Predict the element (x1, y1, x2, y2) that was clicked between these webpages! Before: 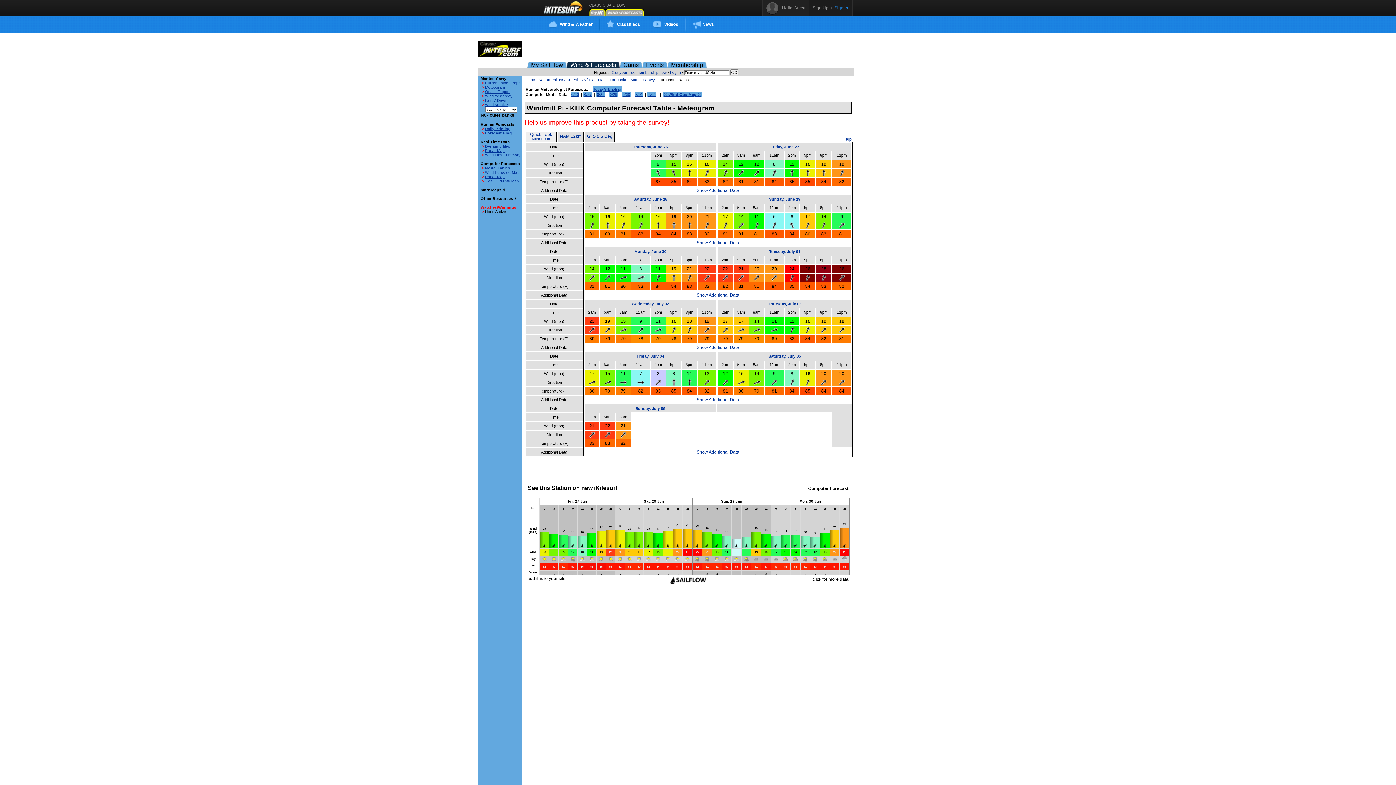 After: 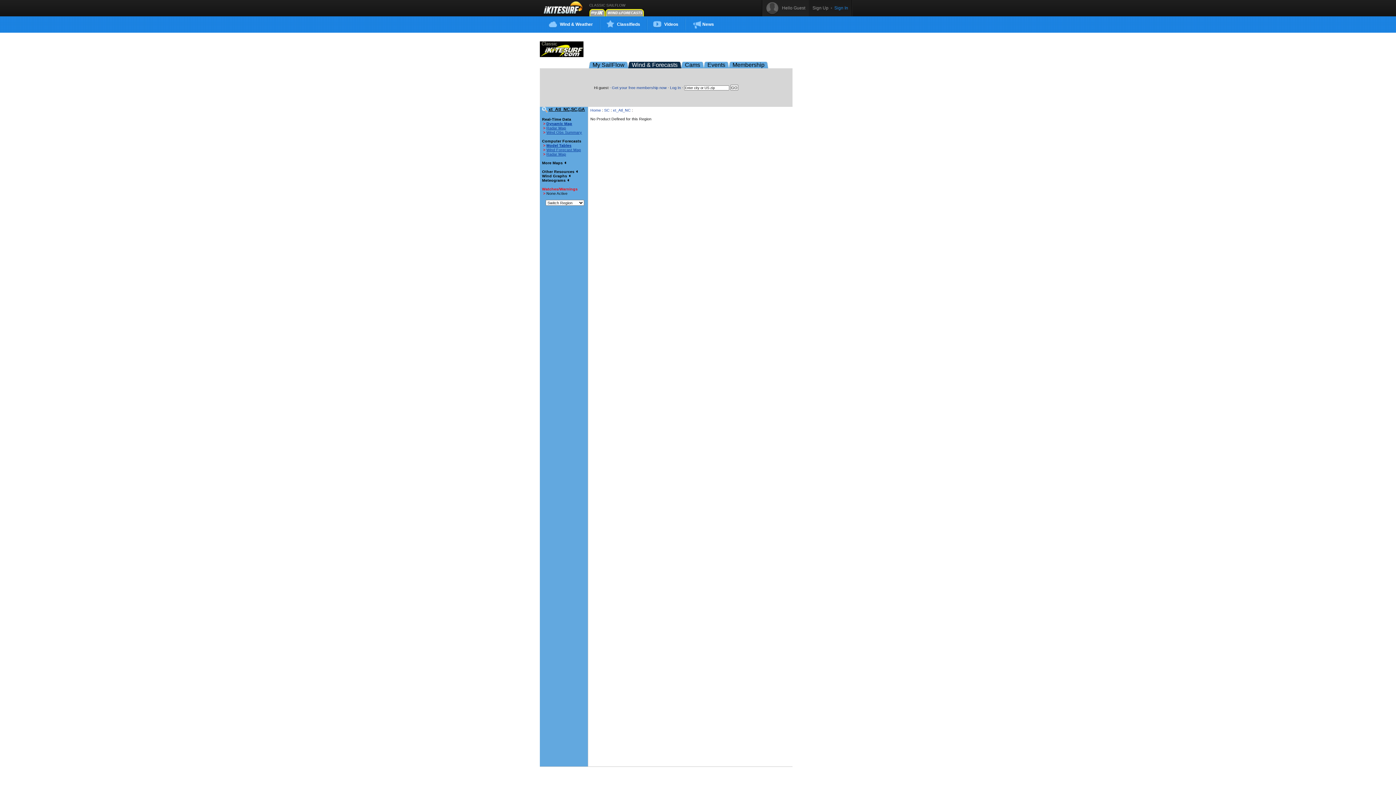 Action: bbox: (547, 77, 565, 81) label: xt_Atl_NC